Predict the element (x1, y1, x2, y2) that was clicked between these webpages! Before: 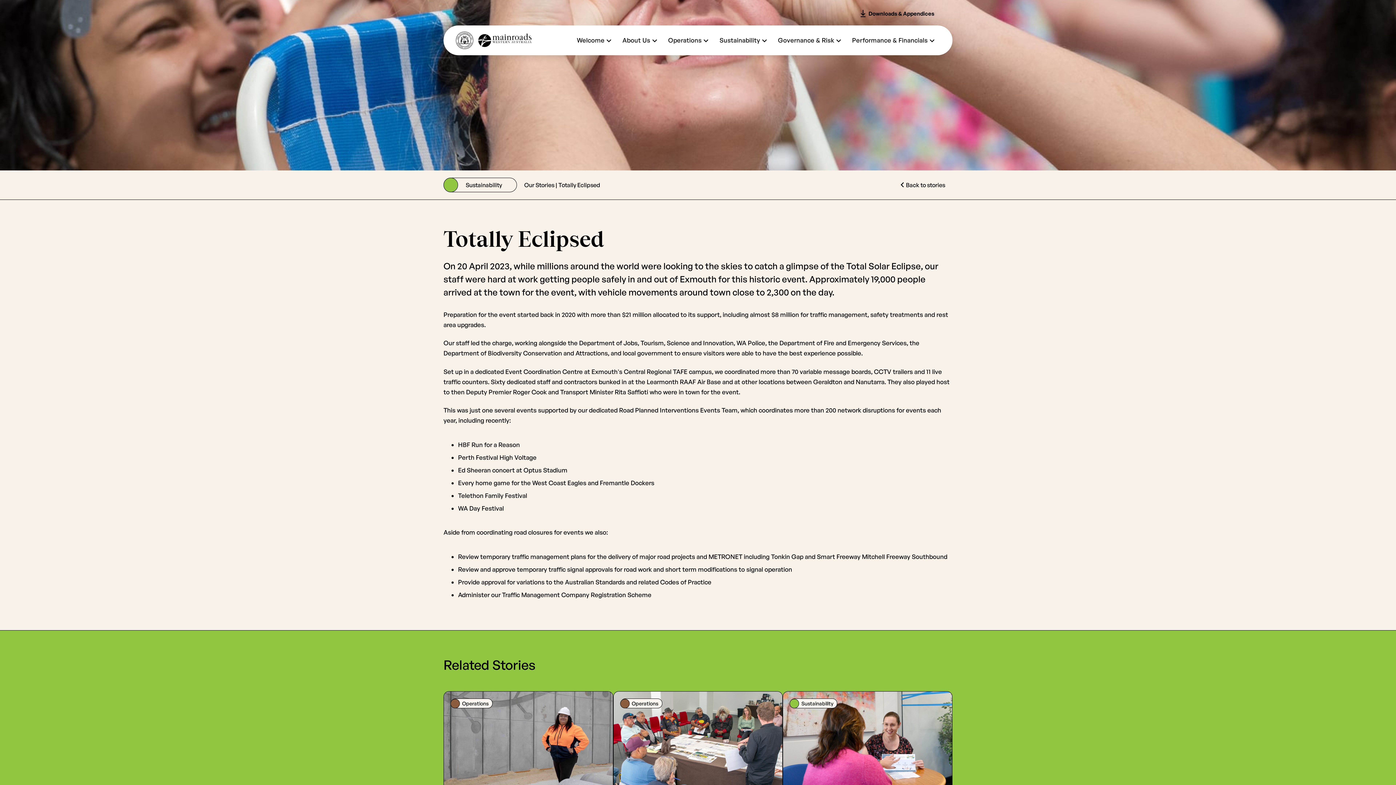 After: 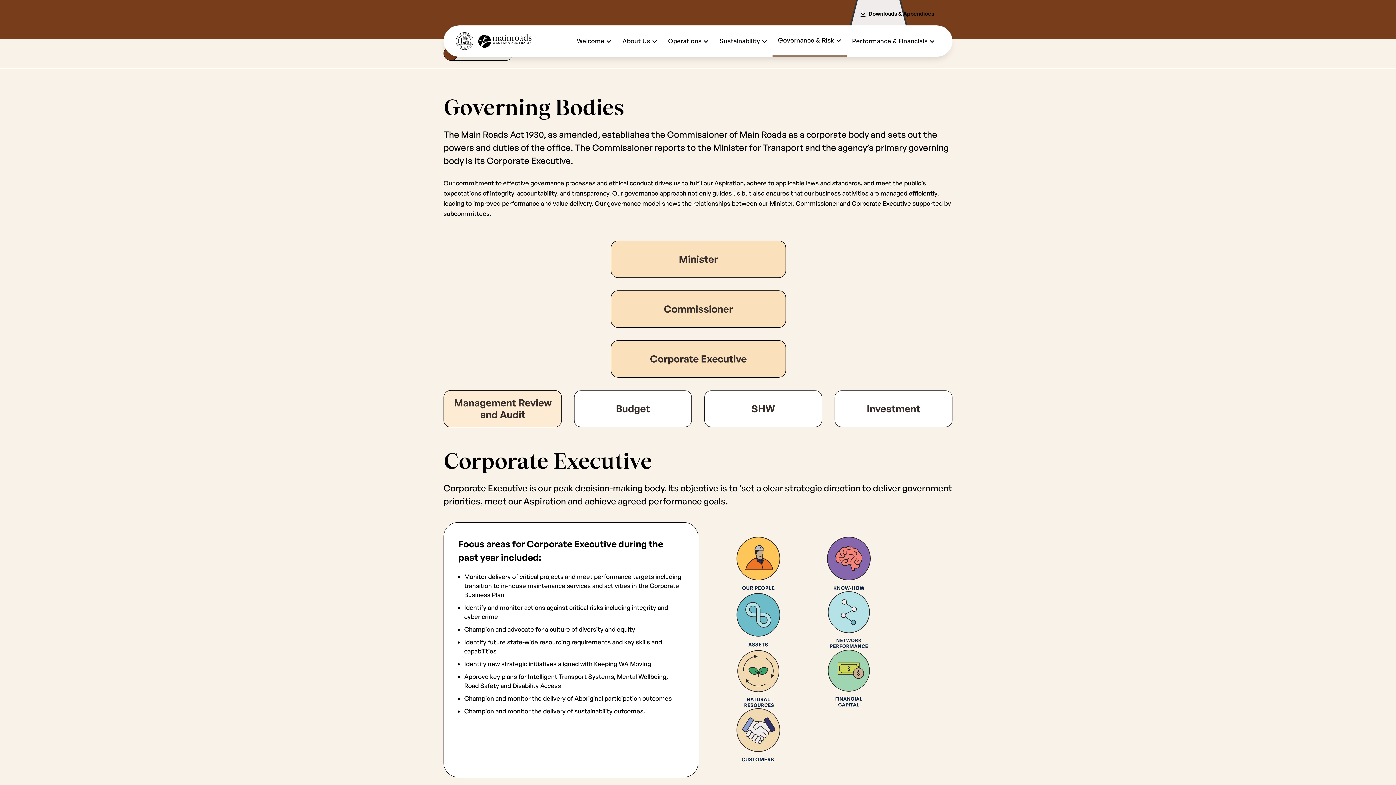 Action: bbox: (772, 25, 846, 55) label: Governance & Risk